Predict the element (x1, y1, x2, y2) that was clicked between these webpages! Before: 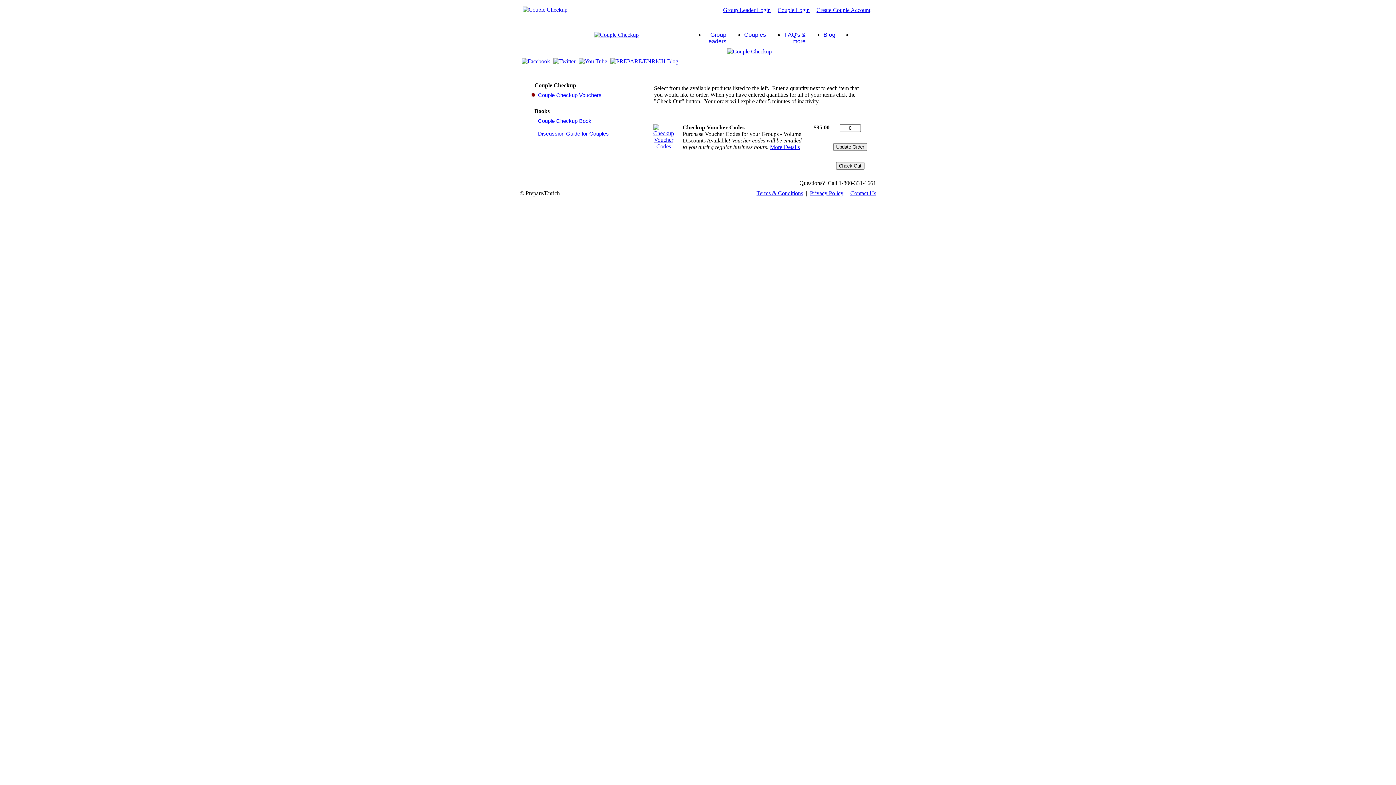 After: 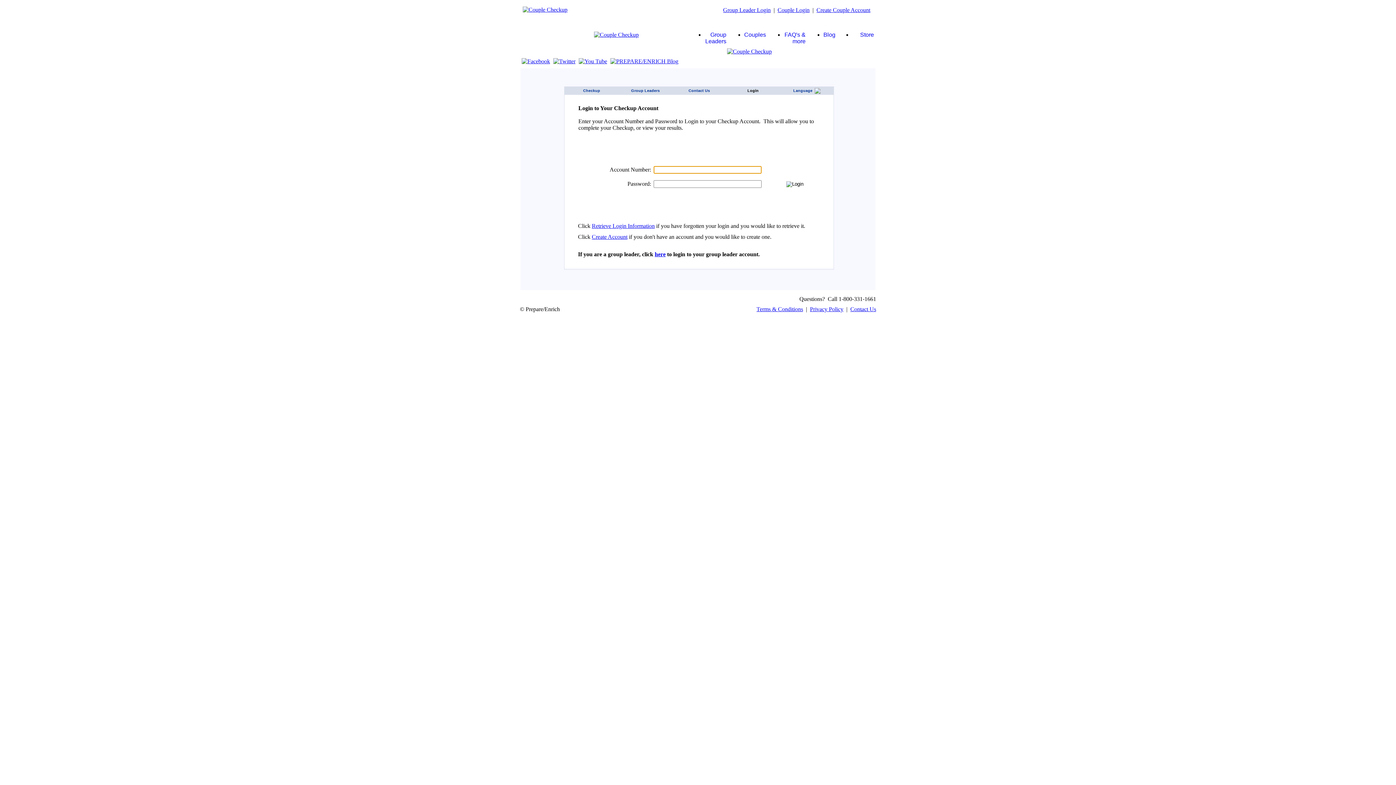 Action: bbox: (777, 6, 809, 13) label: Couple Login